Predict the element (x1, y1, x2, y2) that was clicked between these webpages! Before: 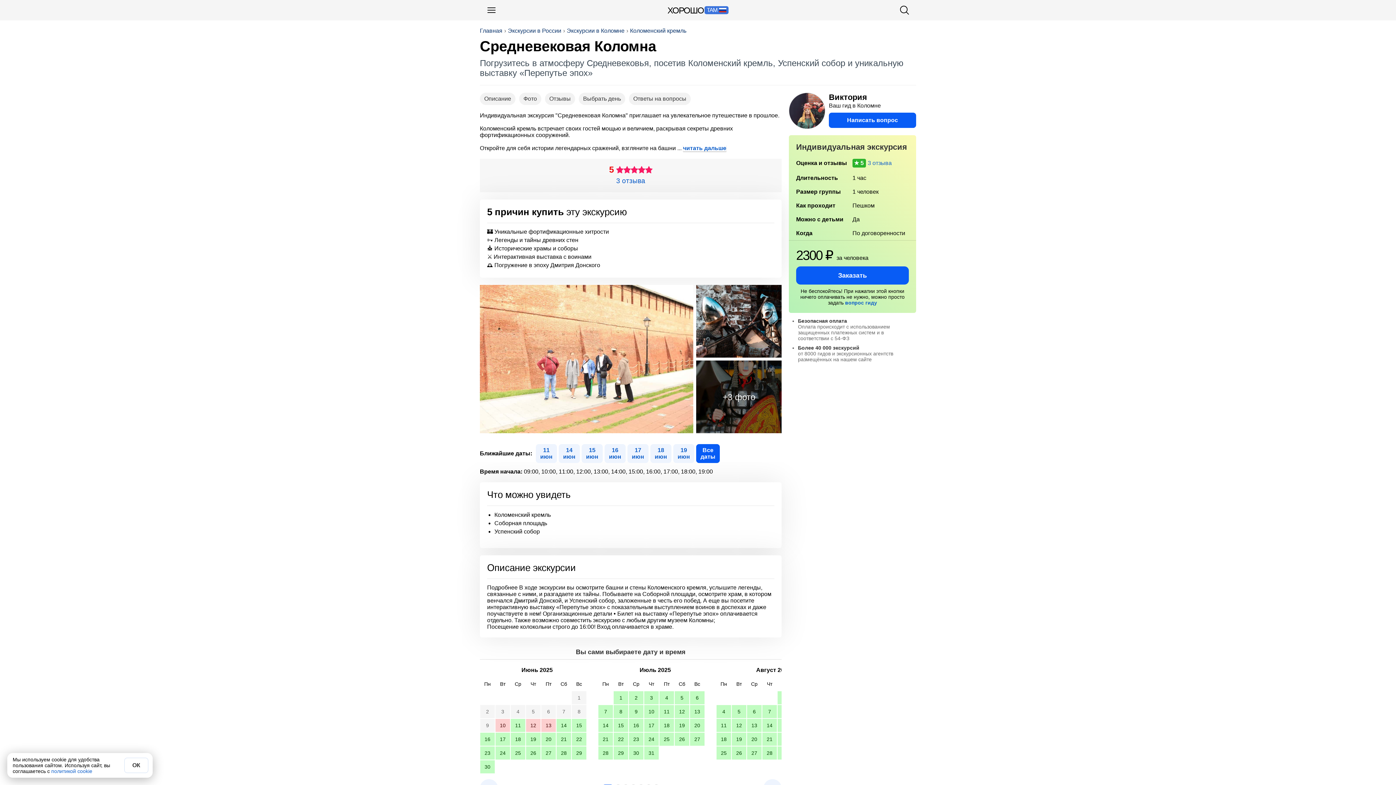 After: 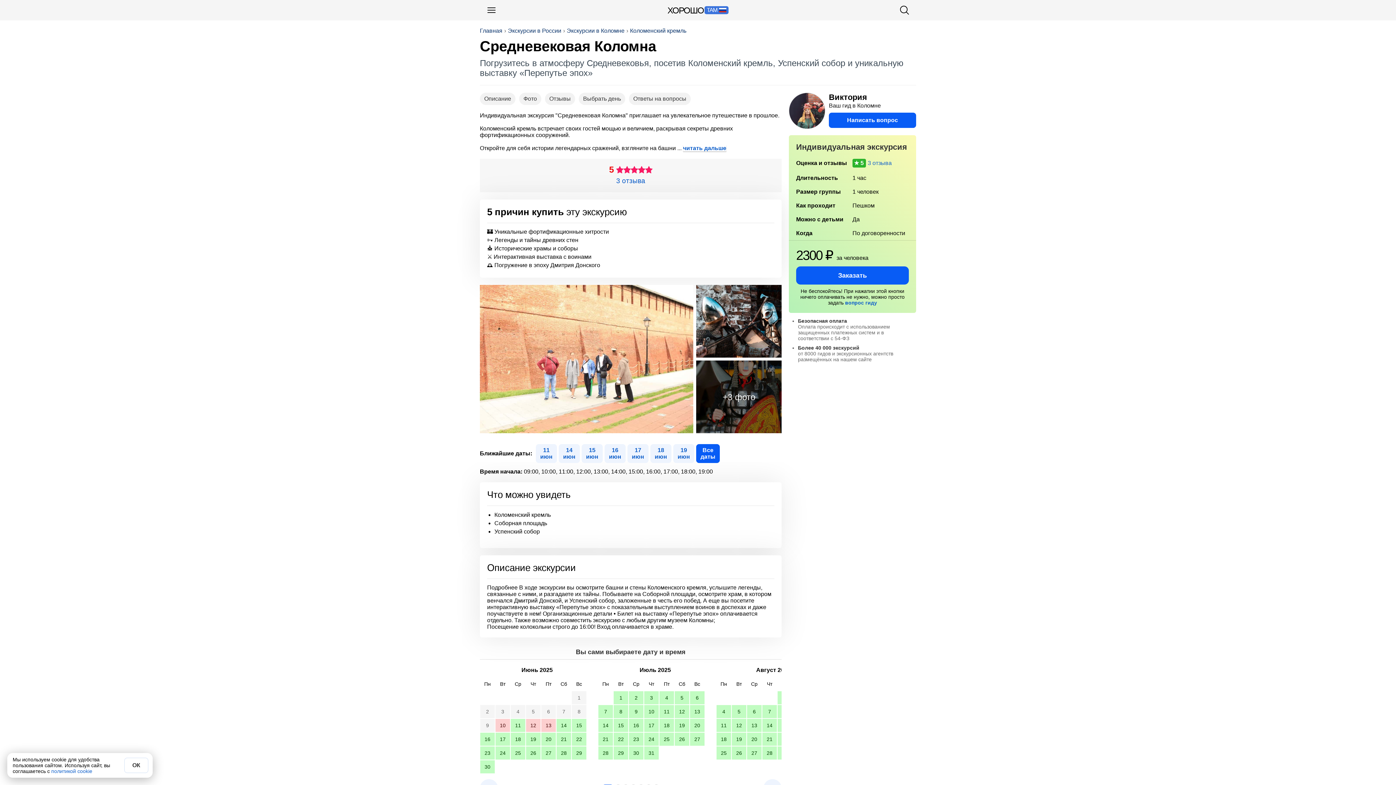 Action: label: 5 bbox: (732, 705, 746, 718)